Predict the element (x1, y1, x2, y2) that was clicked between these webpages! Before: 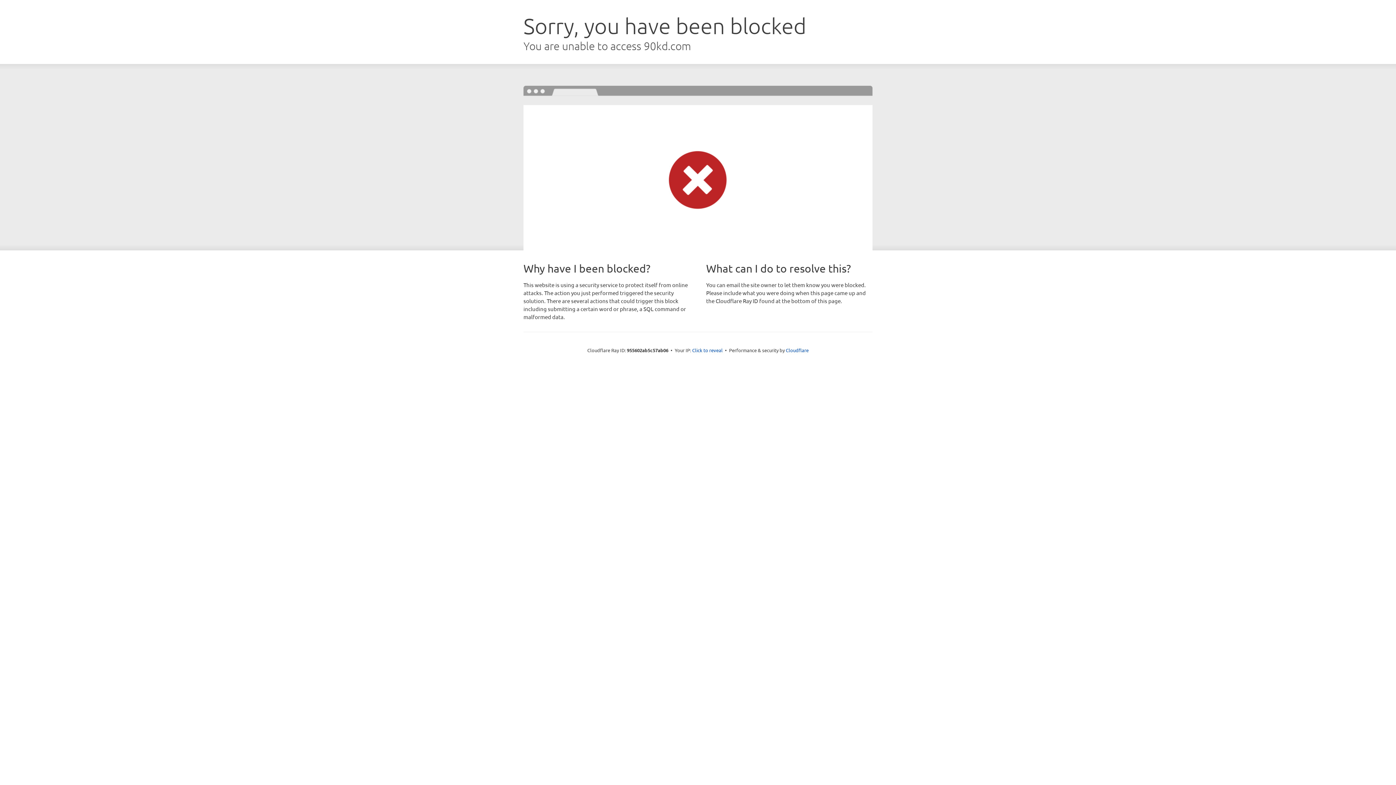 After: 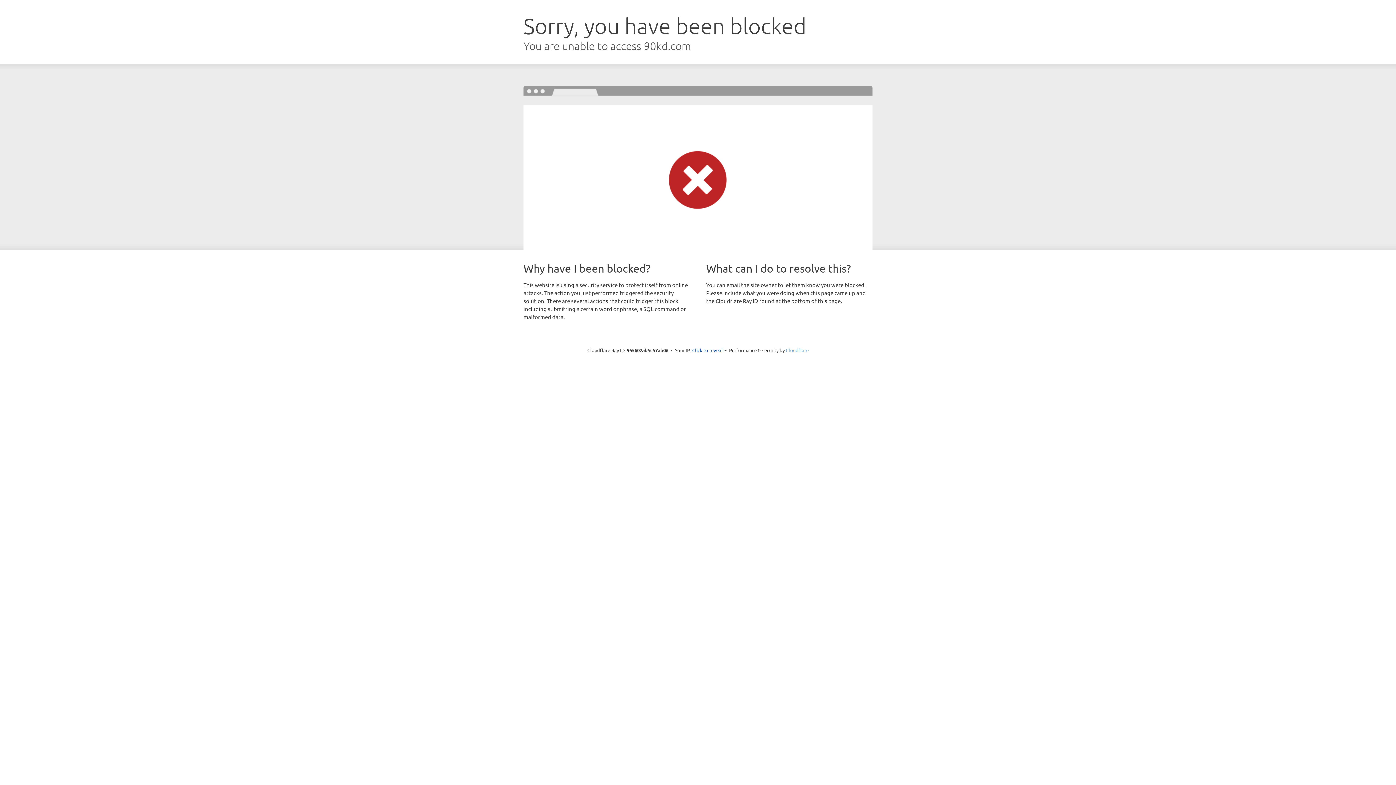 Action: label: Cloudflare bbox: (786, 347, 808, 353)